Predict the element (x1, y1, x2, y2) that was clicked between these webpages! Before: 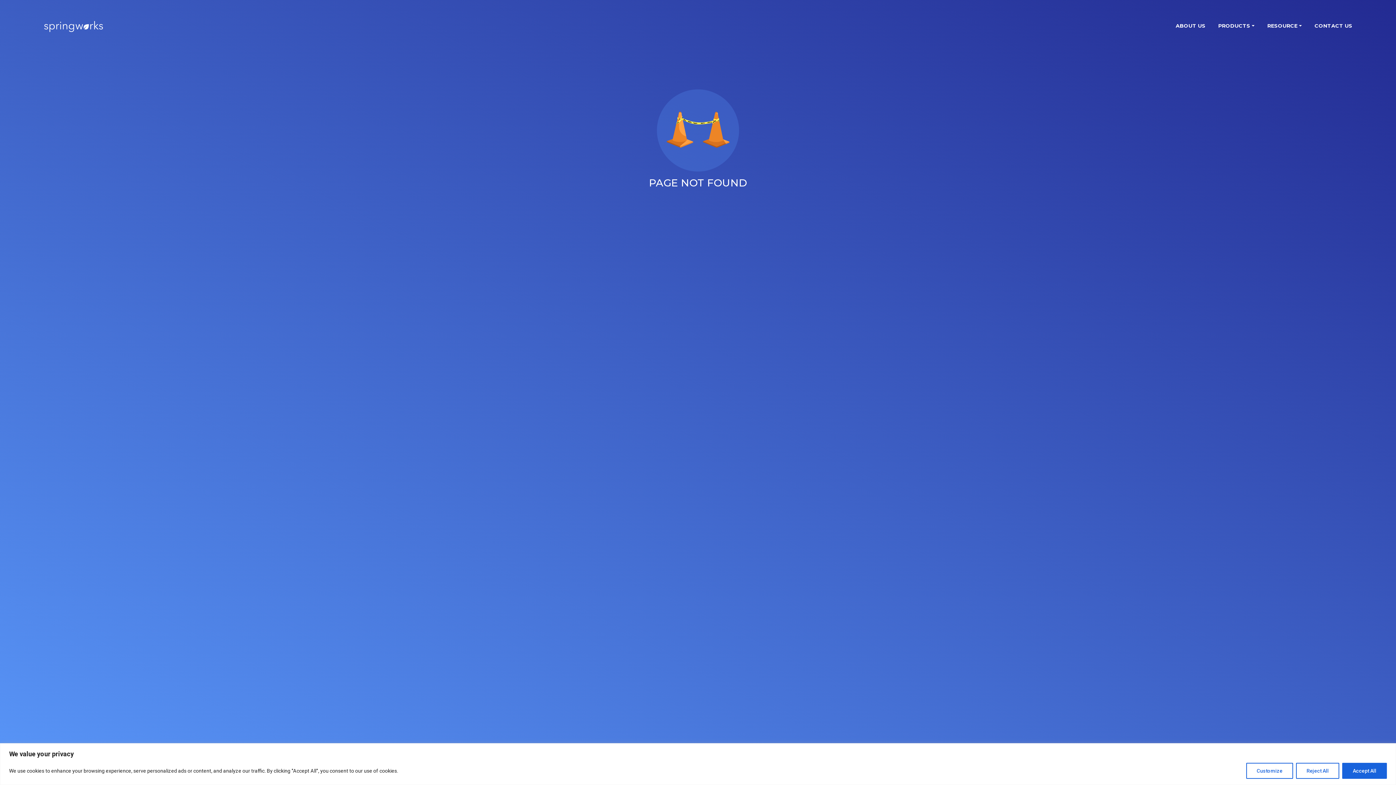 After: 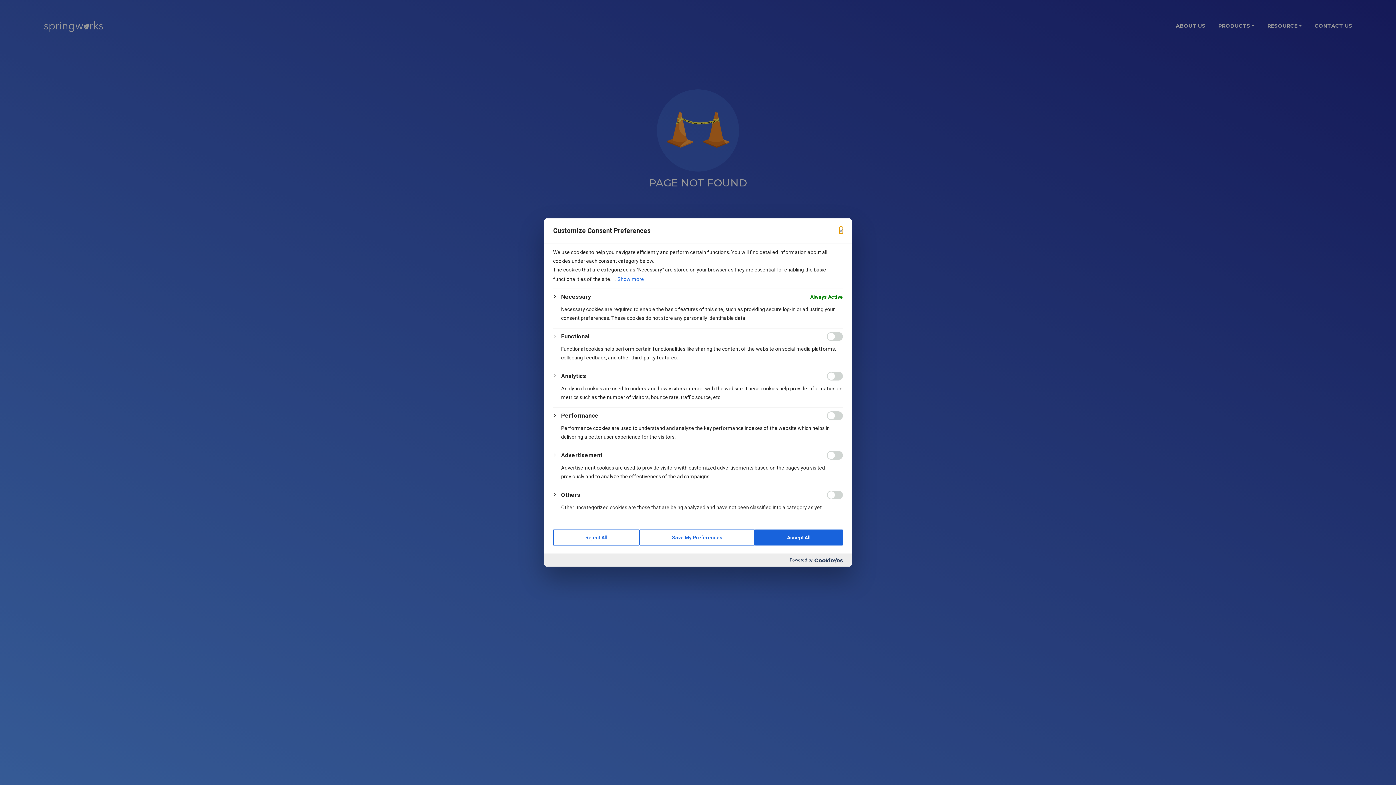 Action: bbox: (1246, 763, 1293, 779) label: Customize